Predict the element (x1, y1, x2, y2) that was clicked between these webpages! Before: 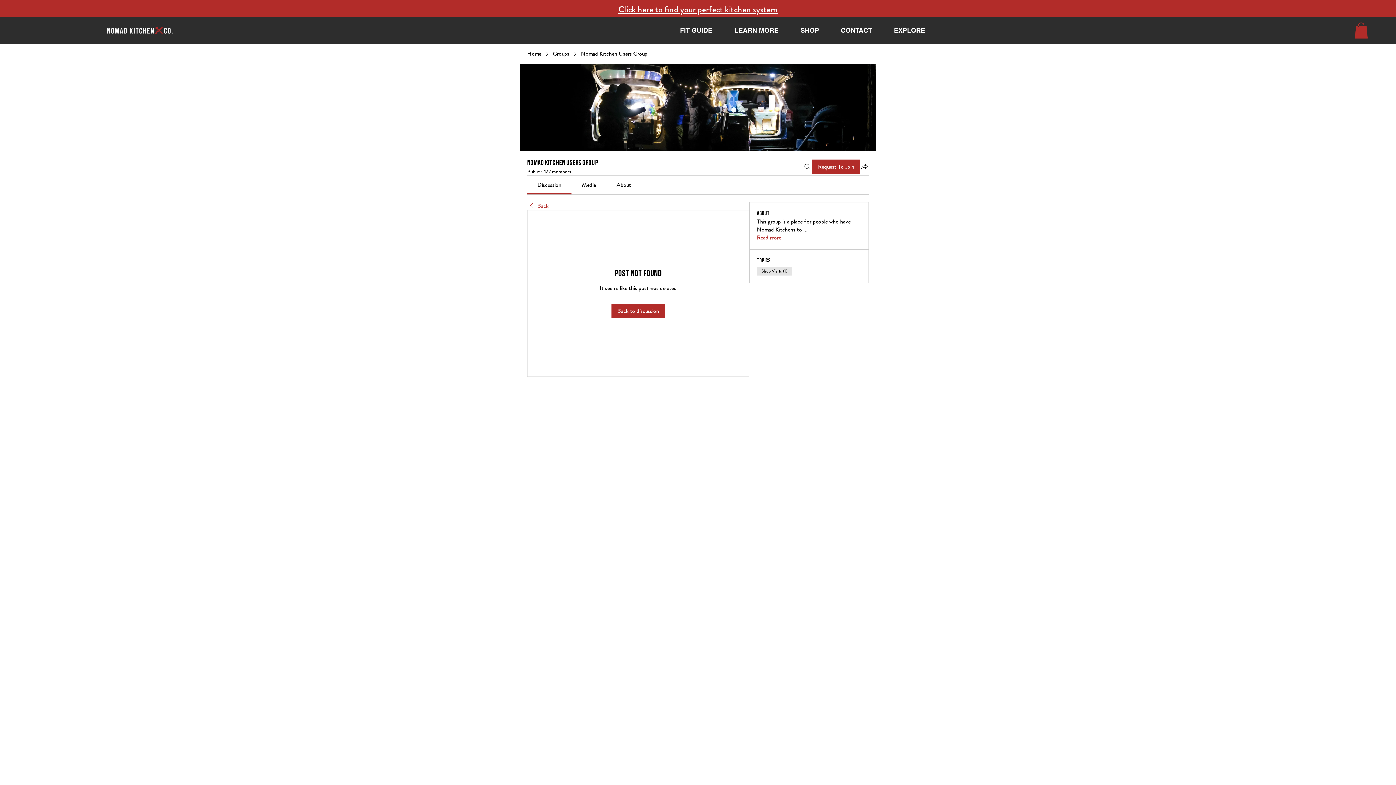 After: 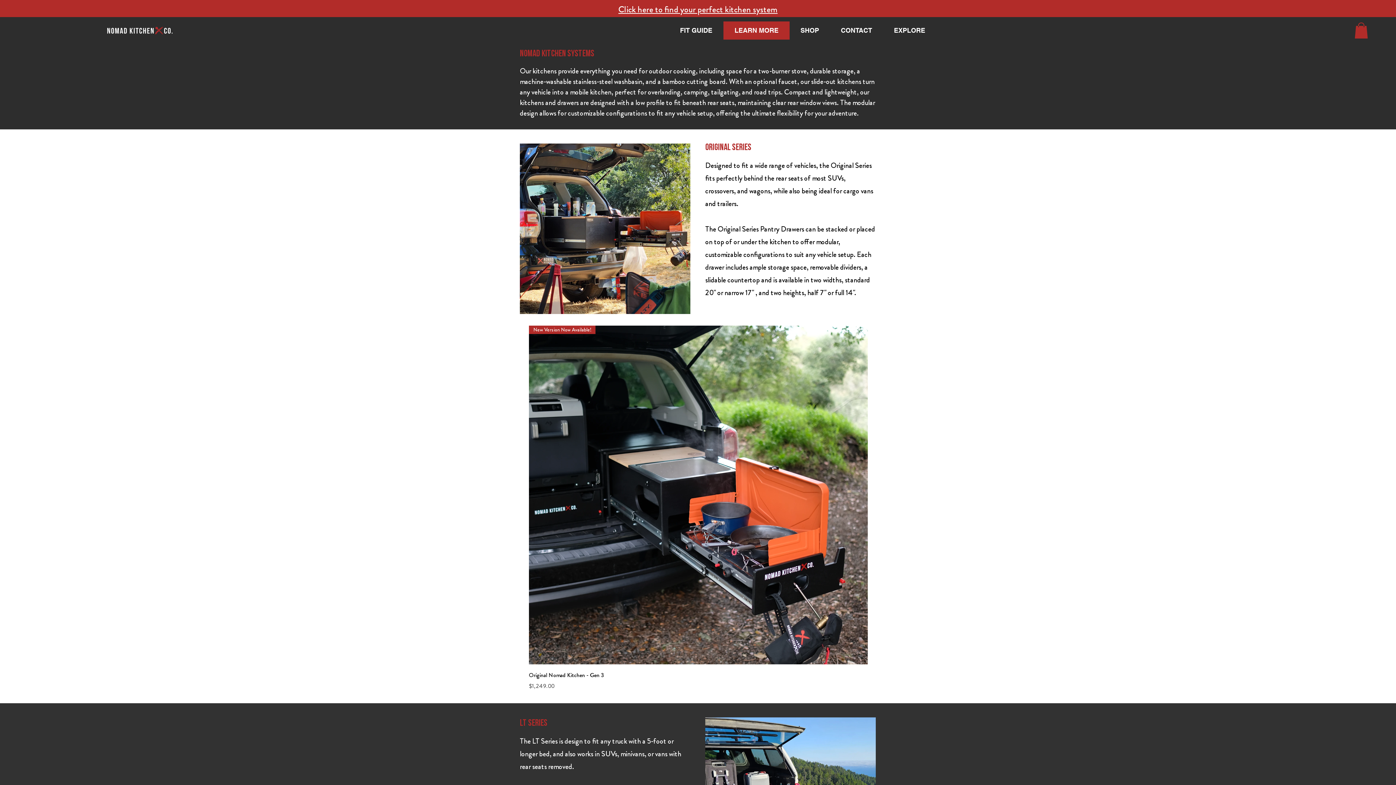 Action: label: LEARN MORE bbox: (723, 21, 789, 39)